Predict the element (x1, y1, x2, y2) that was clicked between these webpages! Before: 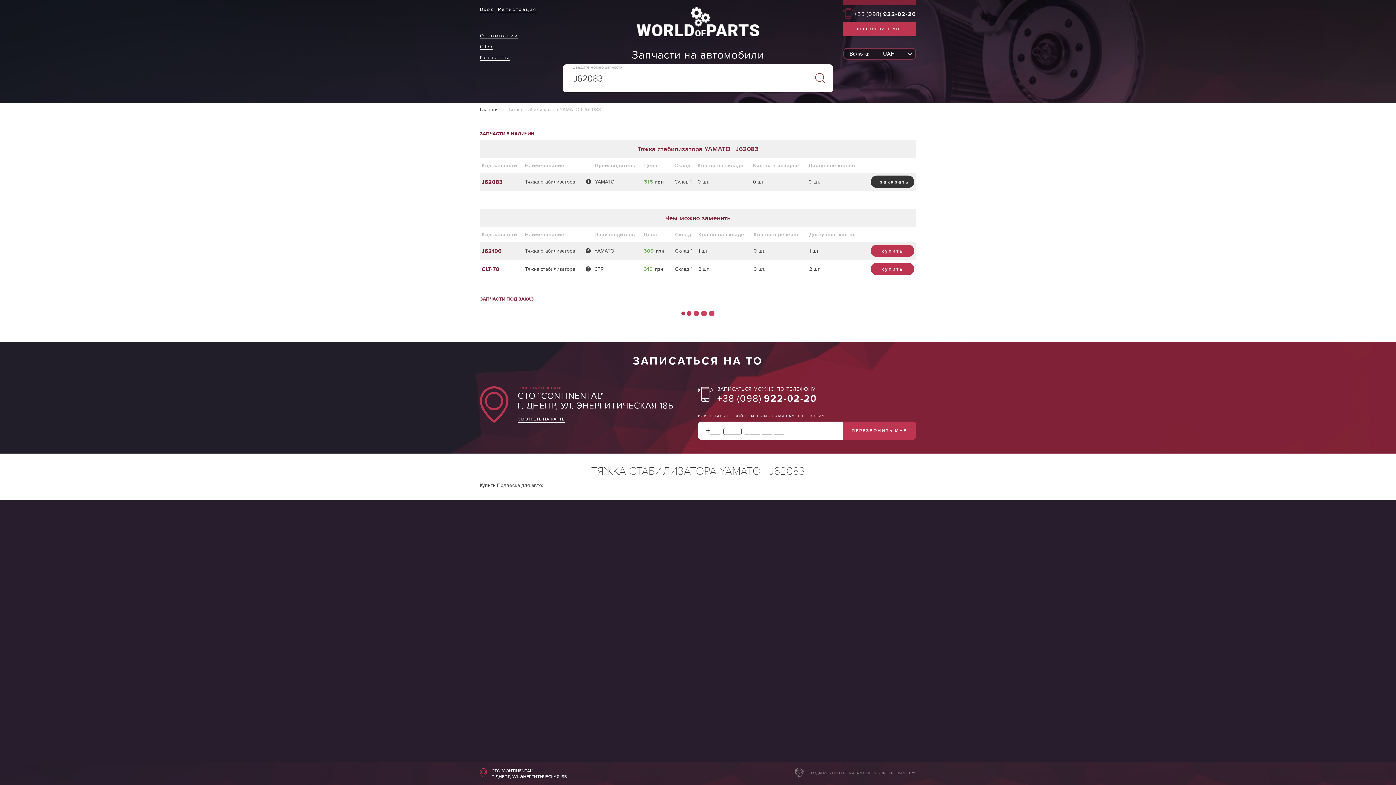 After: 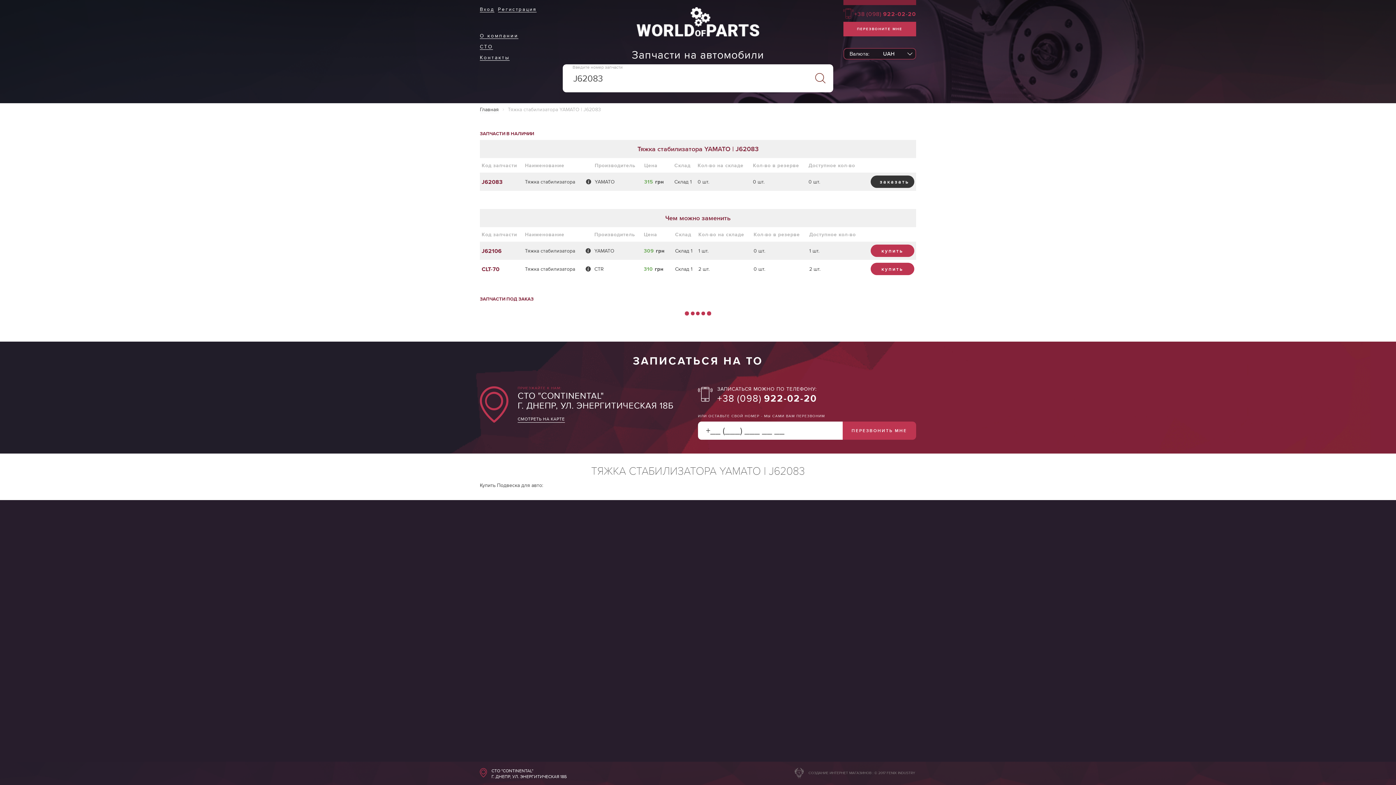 Action: bbox: (843, 5, 916, 21) label: +38(098)922-02-20